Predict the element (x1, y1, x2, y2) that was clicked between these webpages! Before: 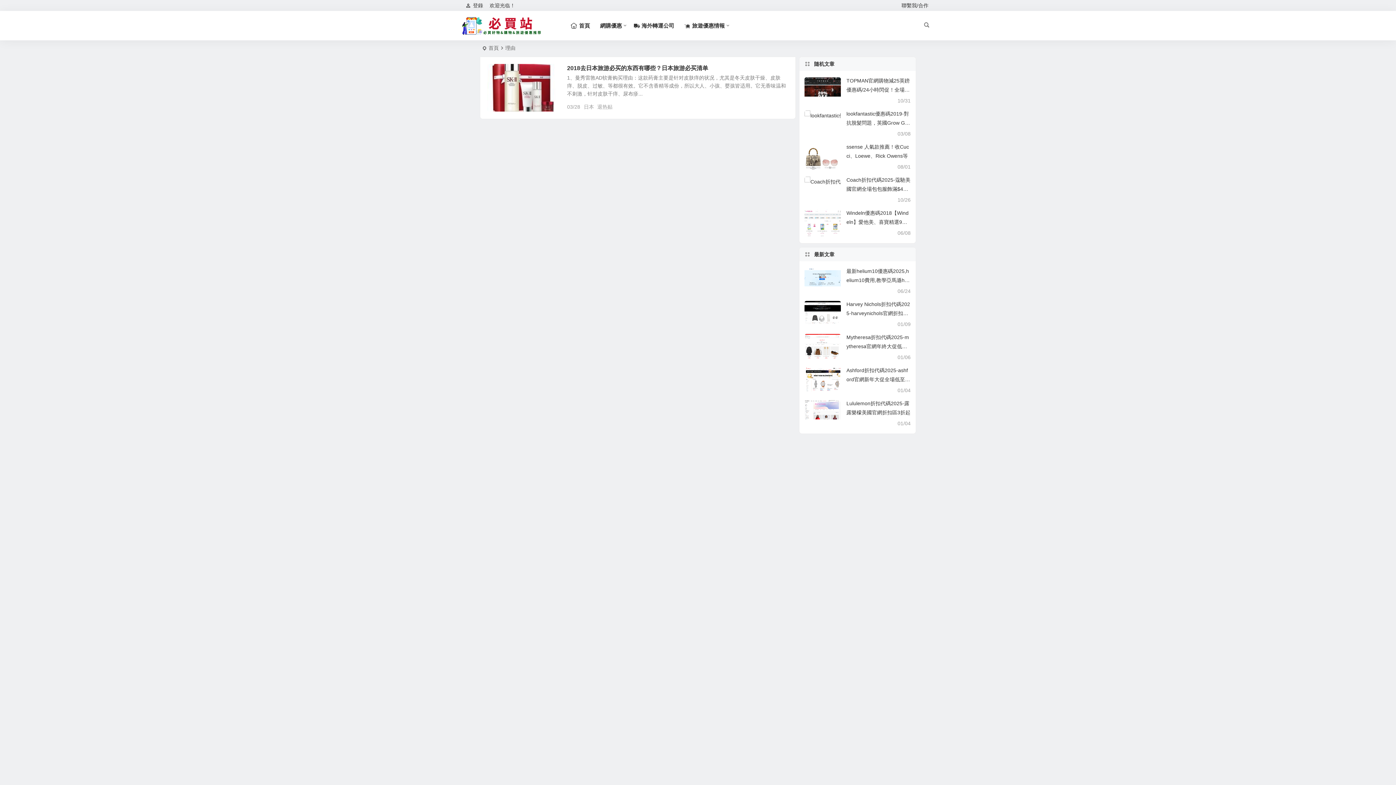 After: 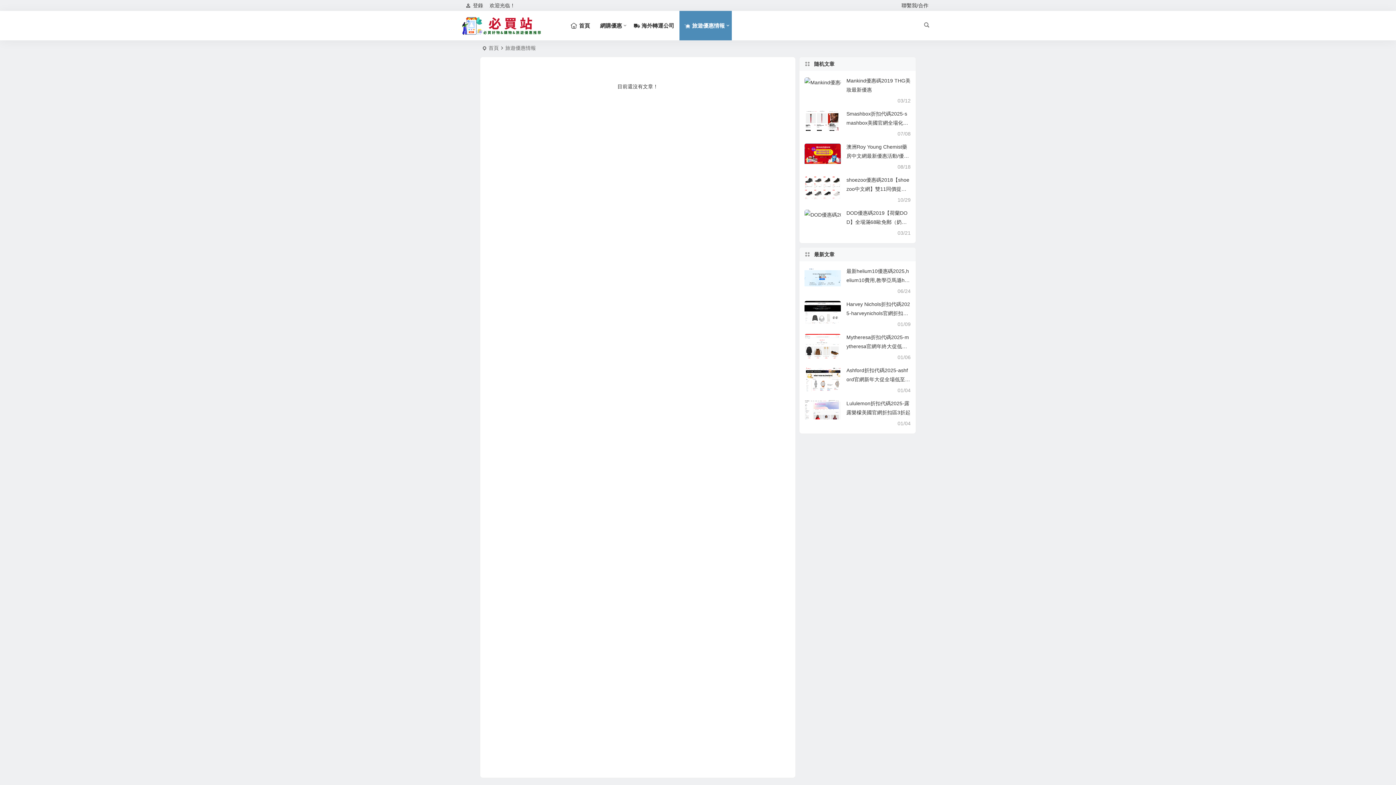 Action: label: 旅遊優惠情報 bbox: (679, 10, 731, 40)